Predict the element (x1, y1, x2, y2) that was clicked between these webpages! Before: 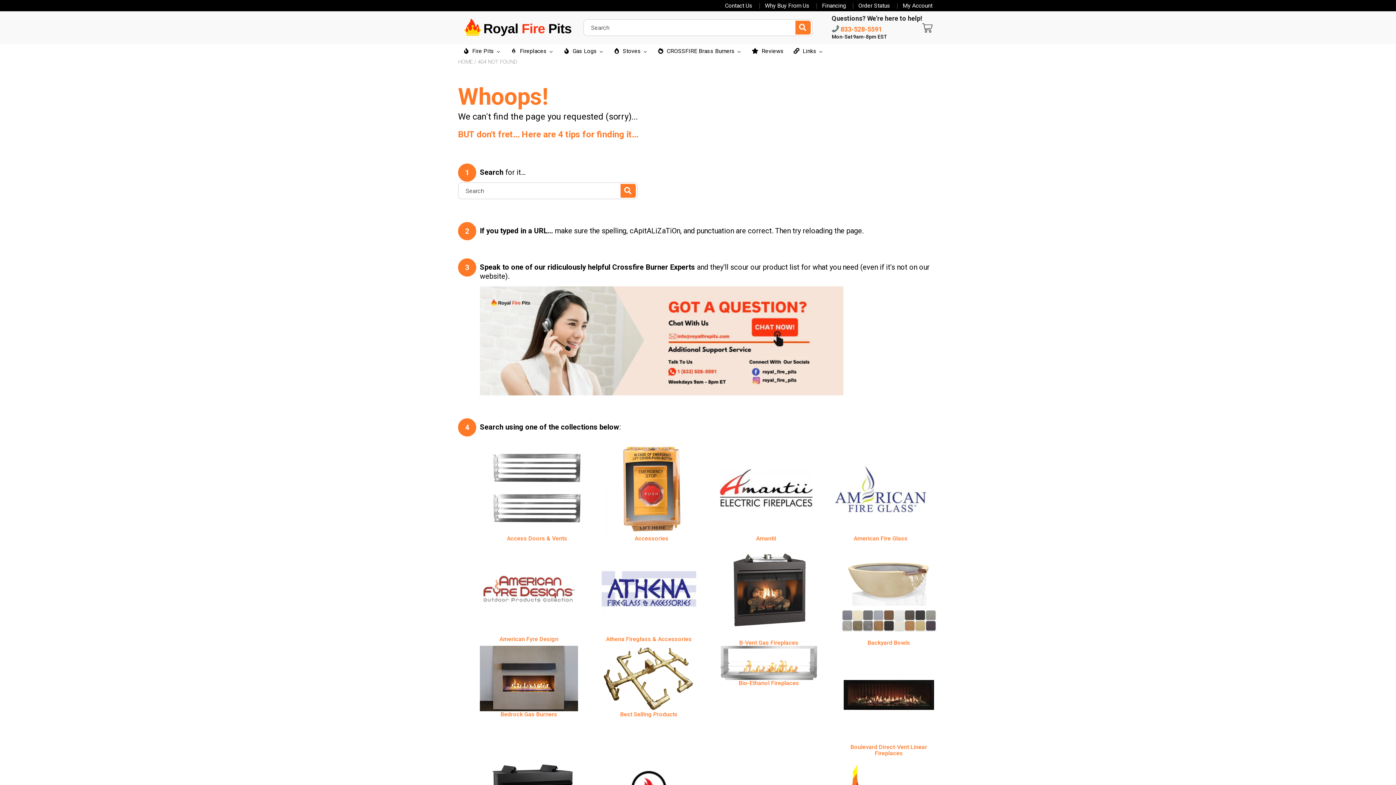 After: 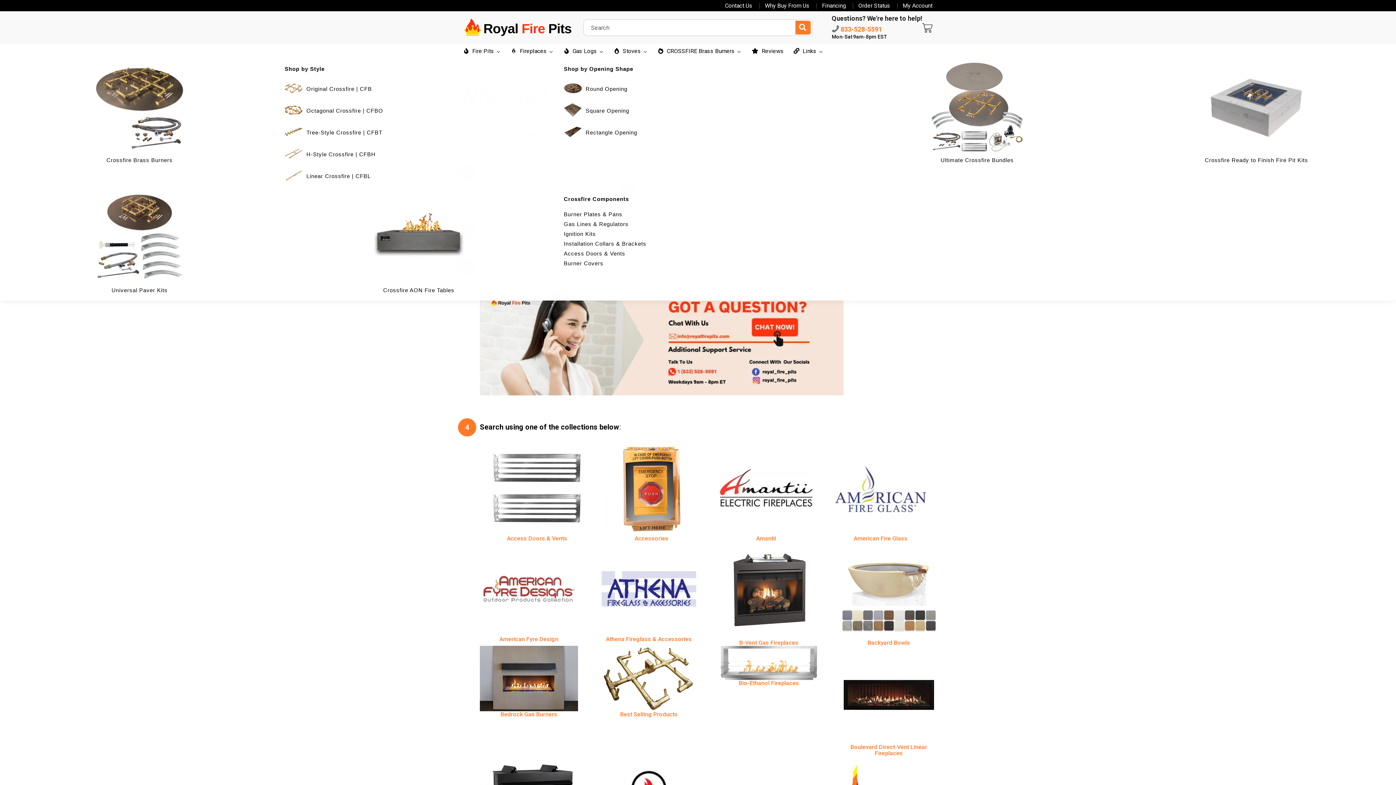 Action: bbox: (656, 44, 742, 58) label: CROSSFIRE Brass Burners